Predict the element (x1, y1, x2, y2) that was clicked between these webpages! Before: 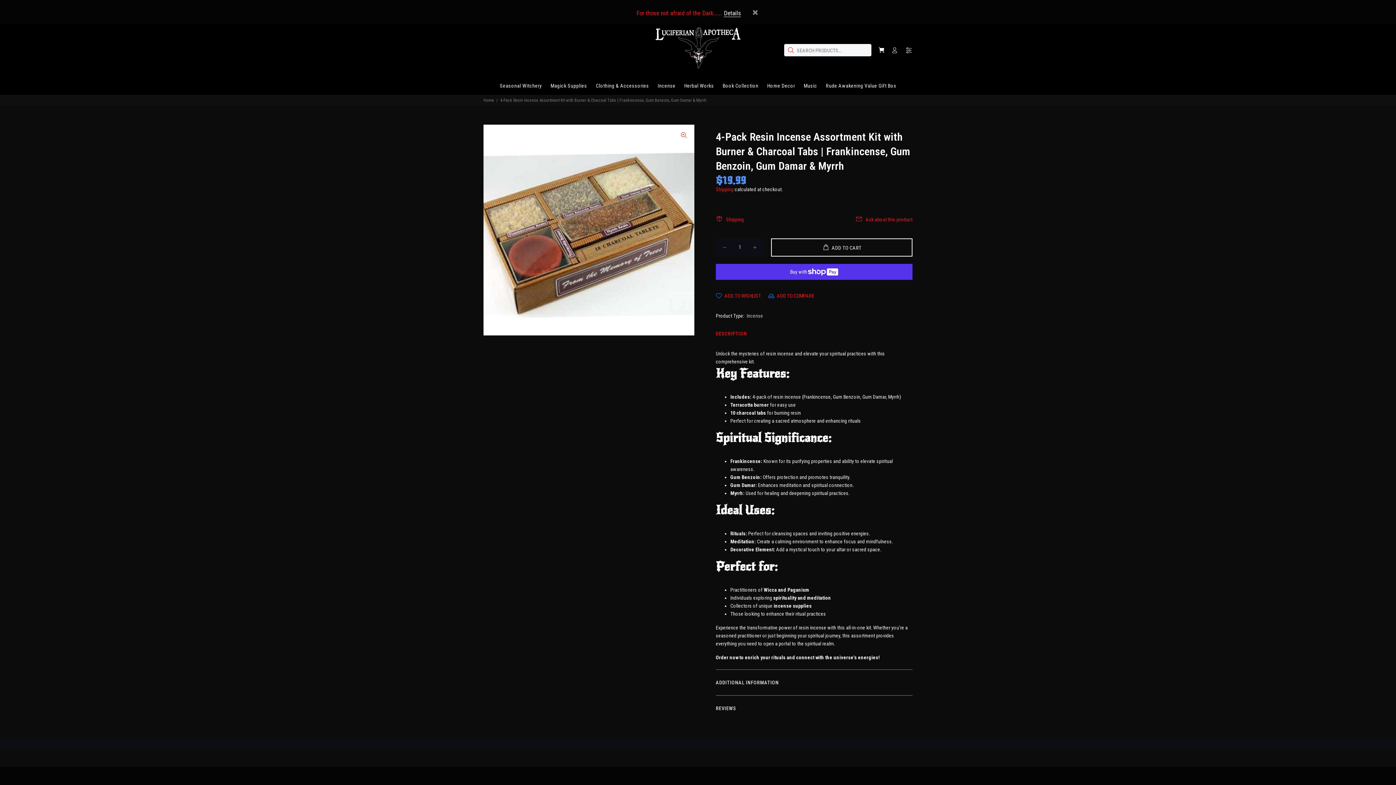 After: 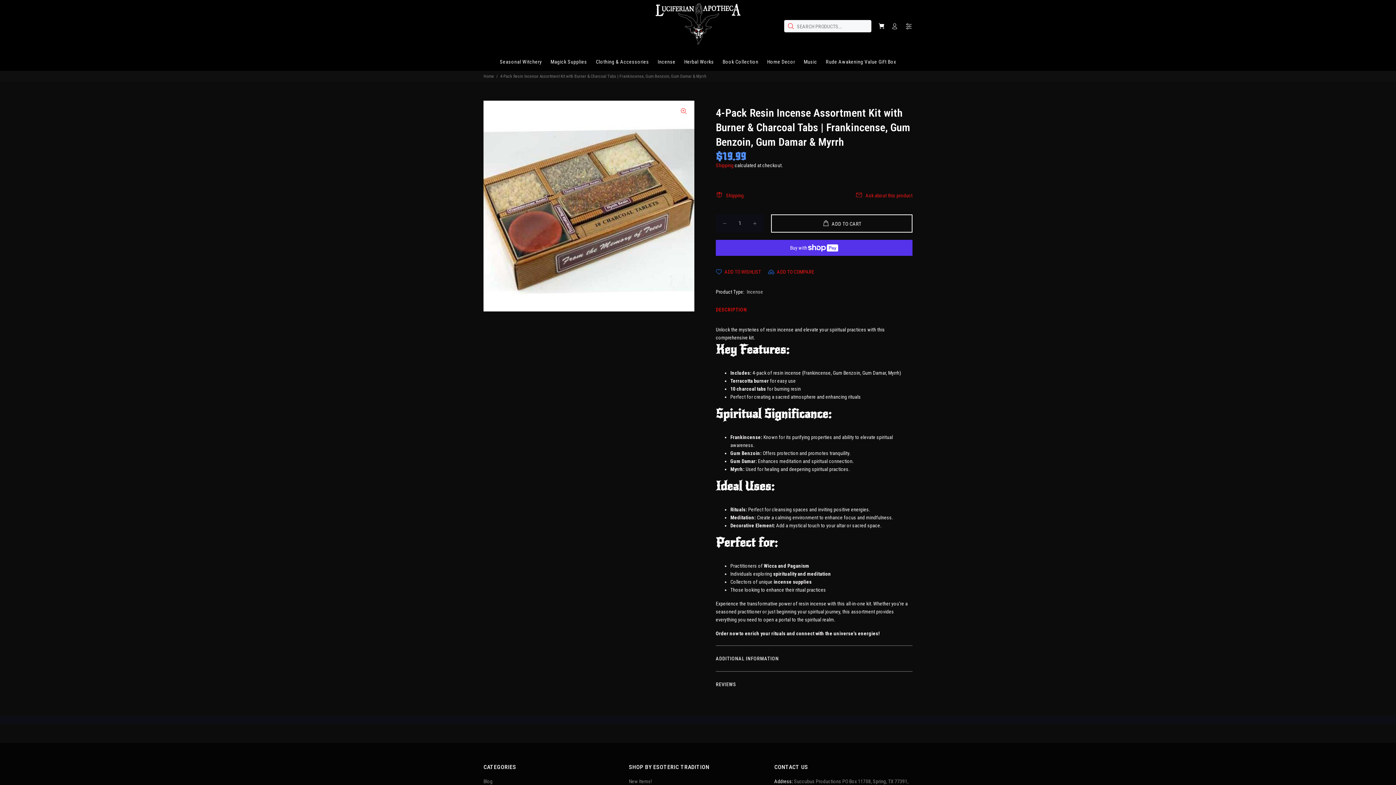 Action: bbox: (756, 8, 765, 17)